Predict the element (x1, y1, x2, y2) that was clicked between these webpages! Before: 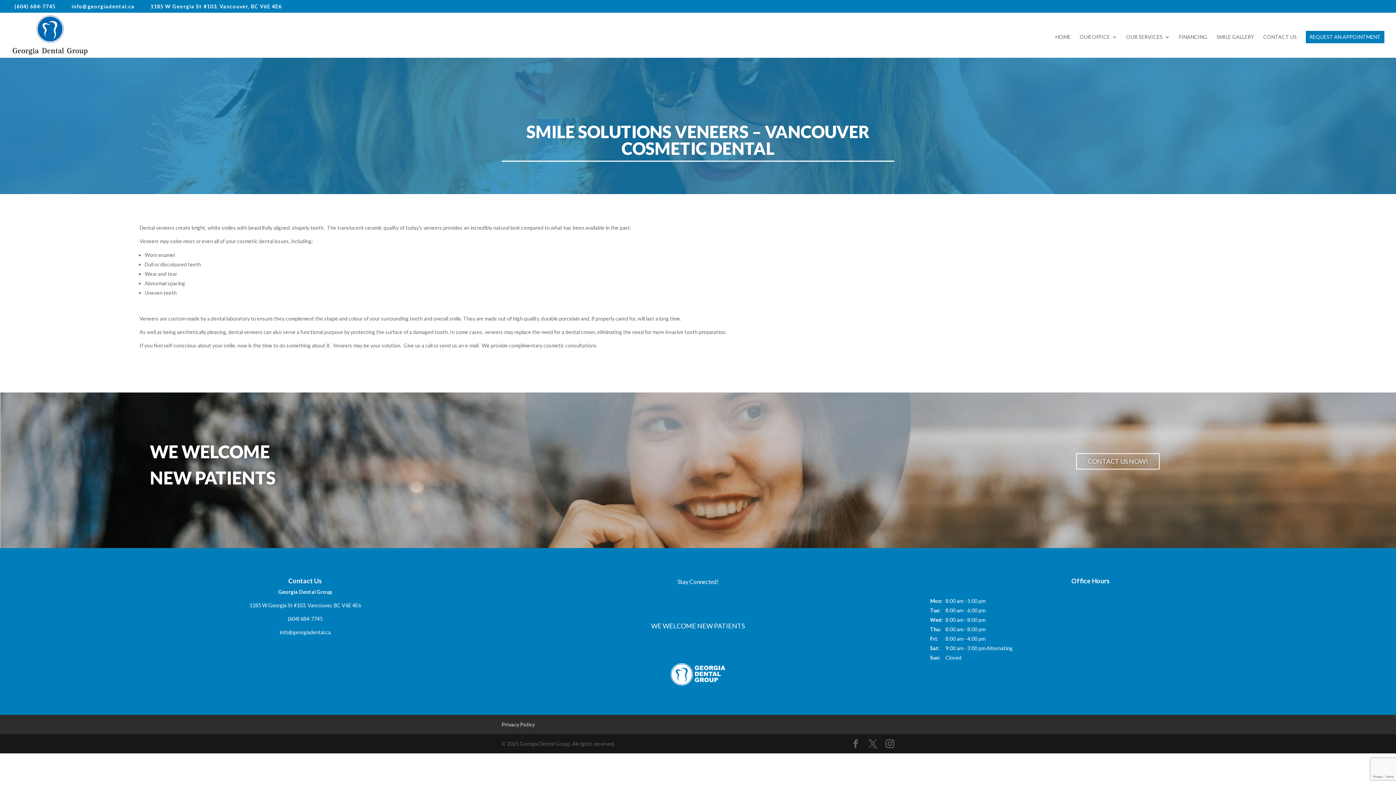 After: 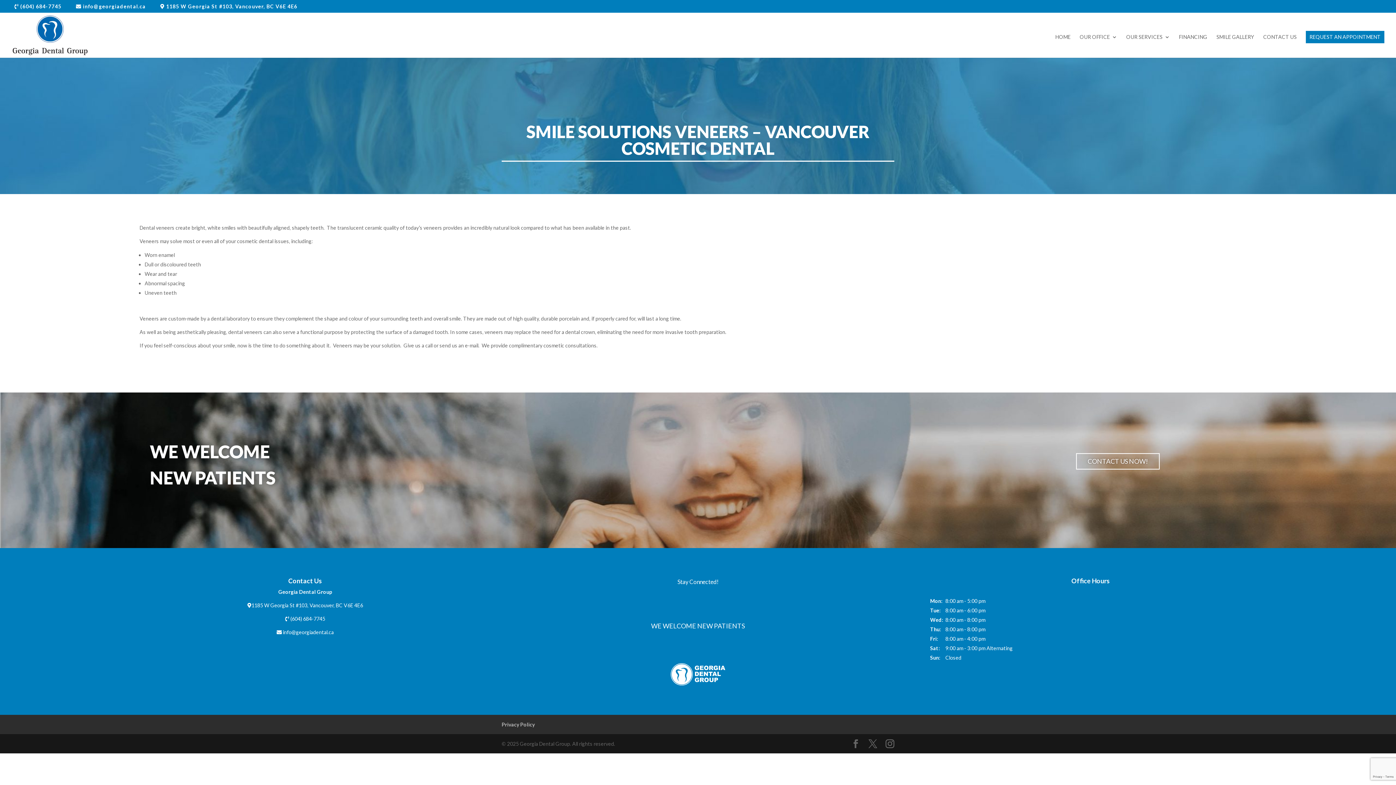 Action: bbox: (14, 3, 70, 9) label: (604) 684-7745